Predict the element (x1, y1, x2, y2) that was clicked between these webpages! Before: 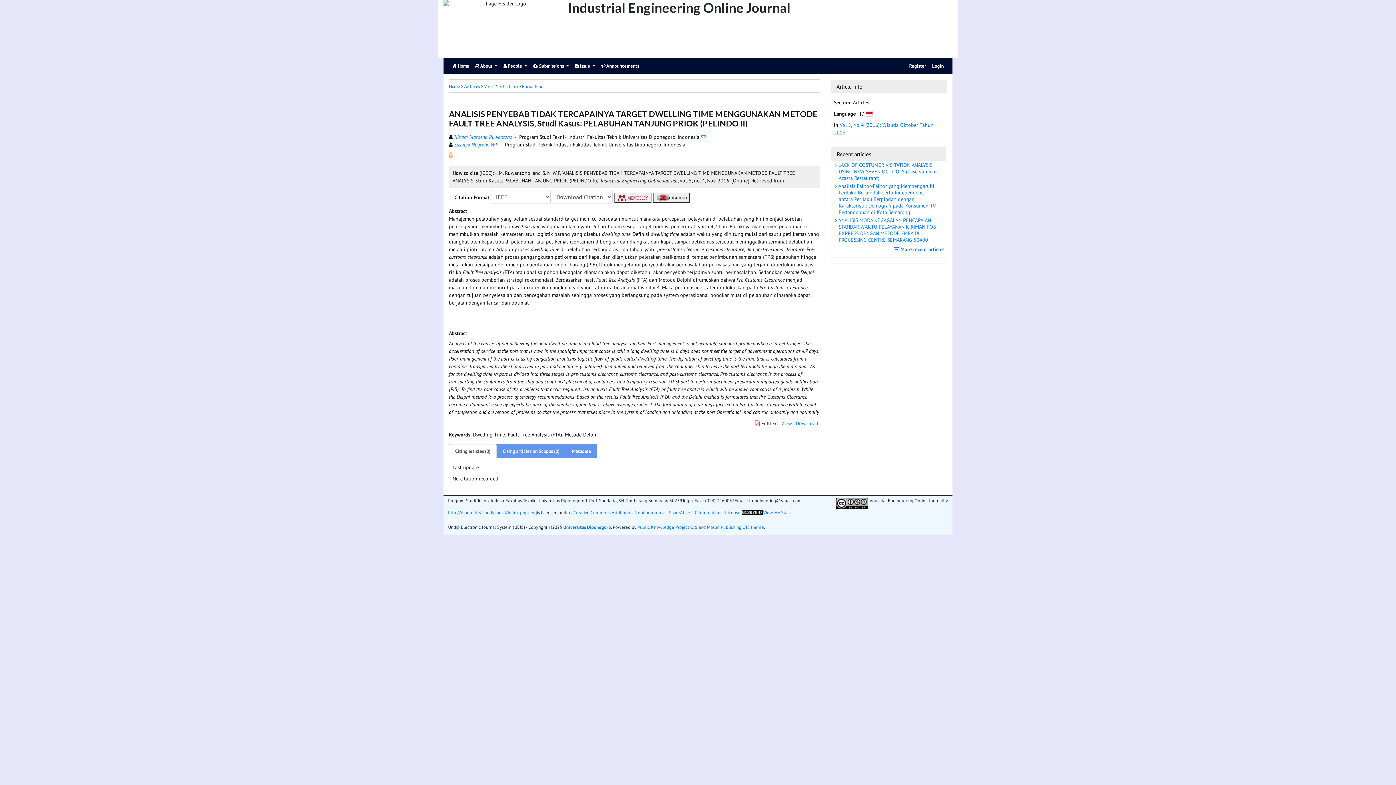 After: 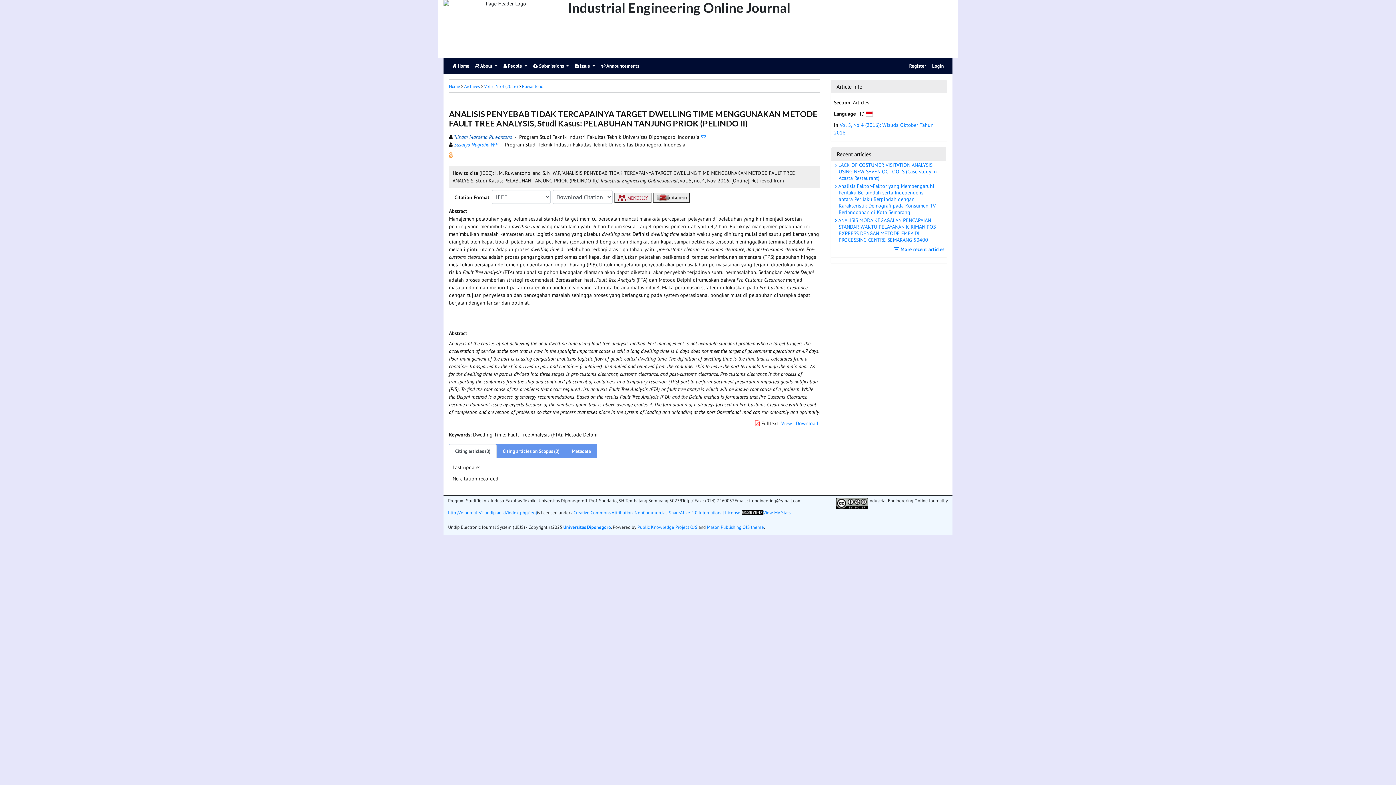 Action: bbox: (454, 133, 512, 140) label: *Ilham Mardena Ruwantono